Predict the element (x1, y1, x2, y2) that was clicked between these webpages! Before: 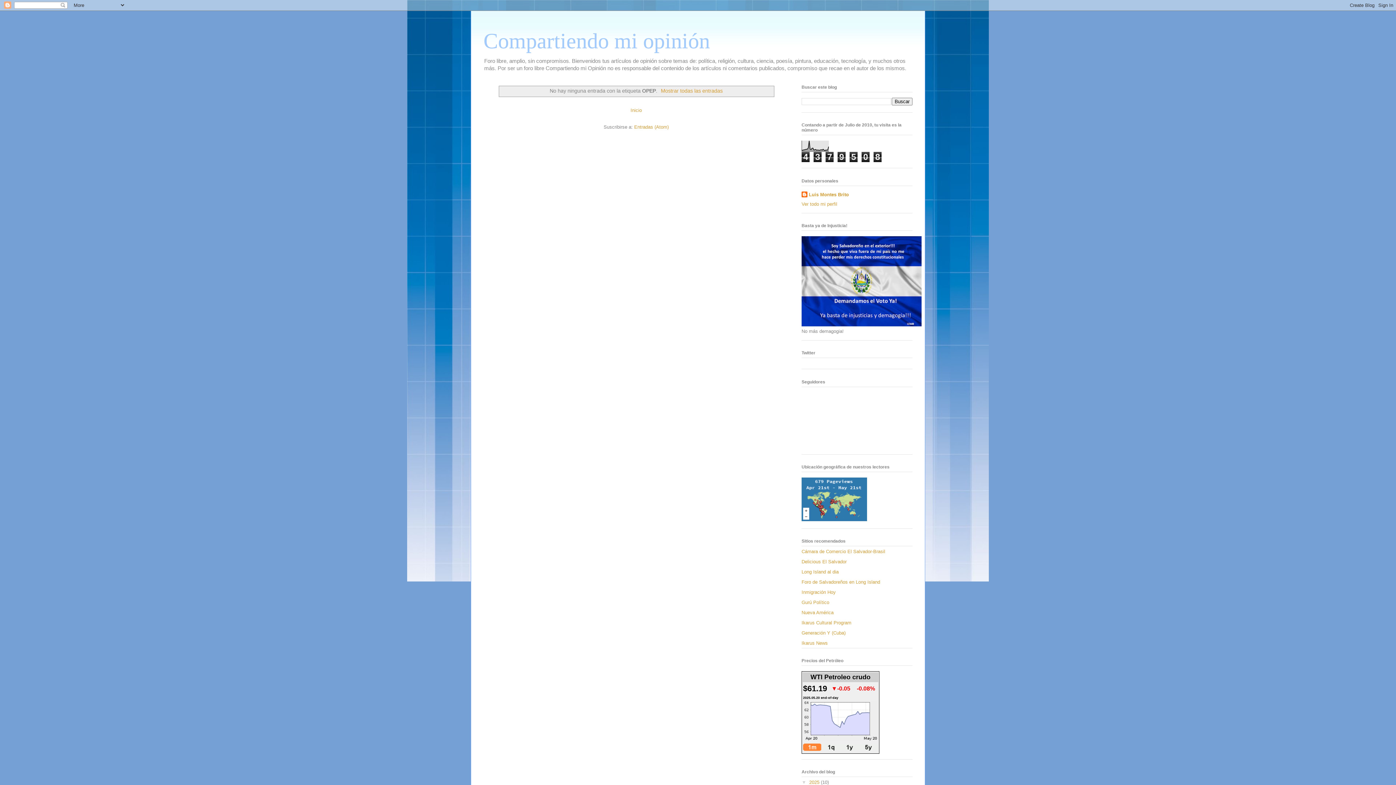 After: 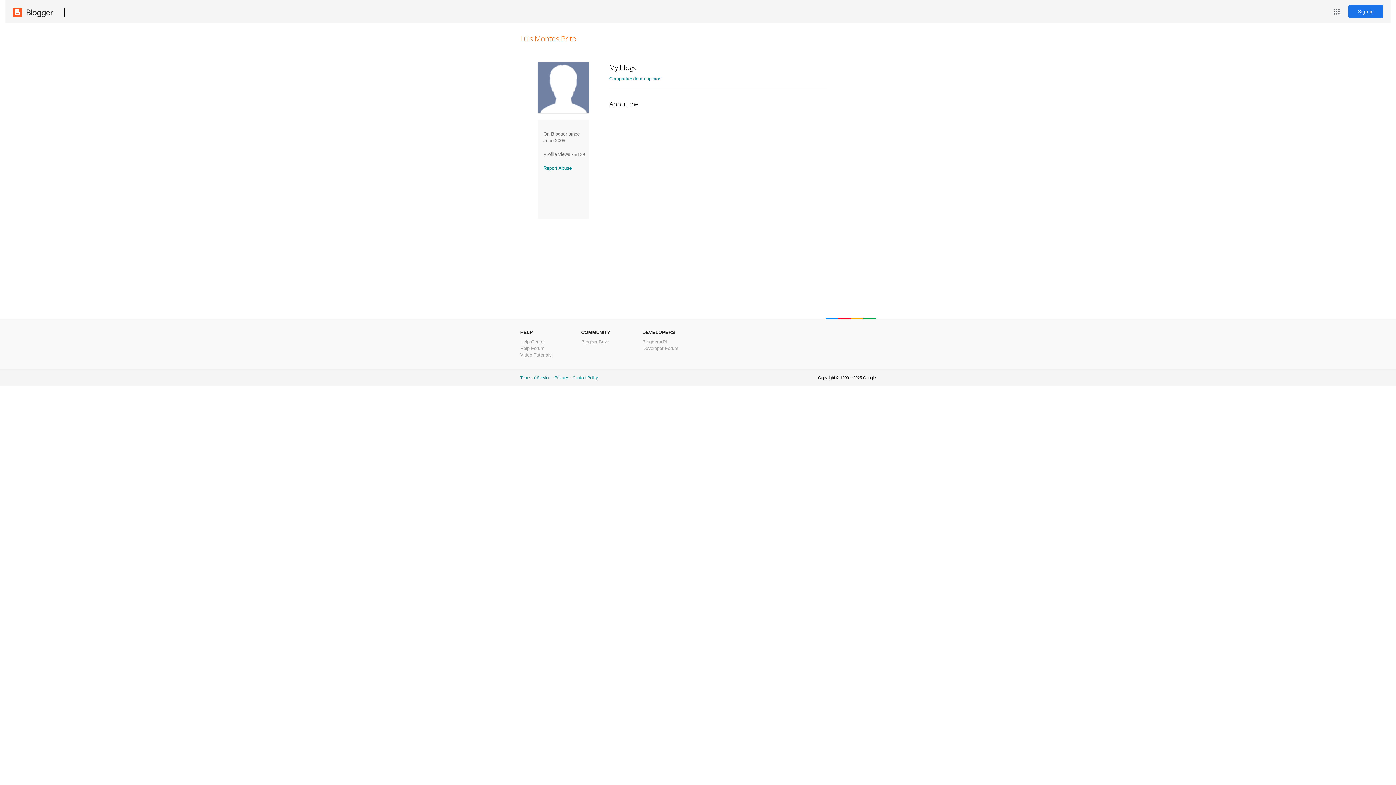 Action: label: Ver todo mi perfil bbox: (801, 201, 837, 206)